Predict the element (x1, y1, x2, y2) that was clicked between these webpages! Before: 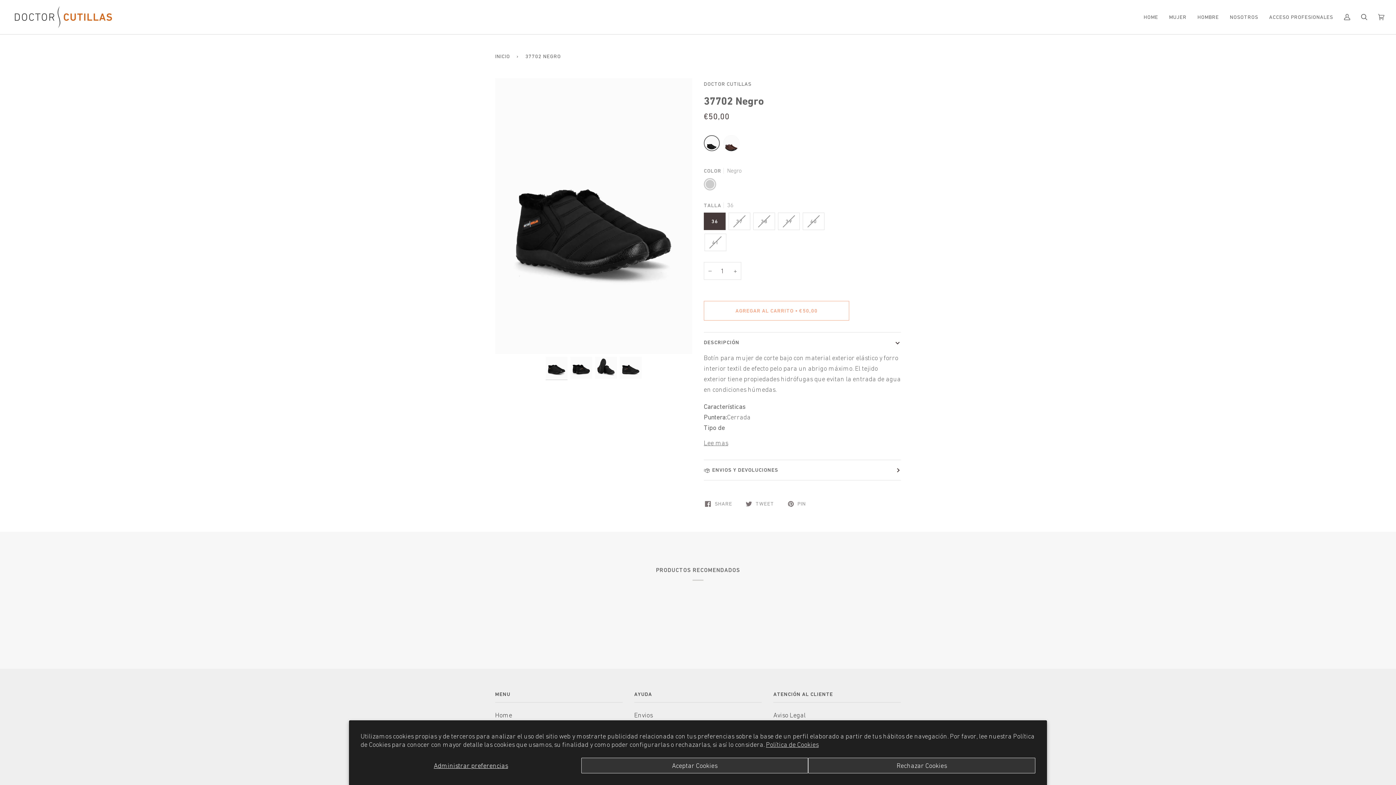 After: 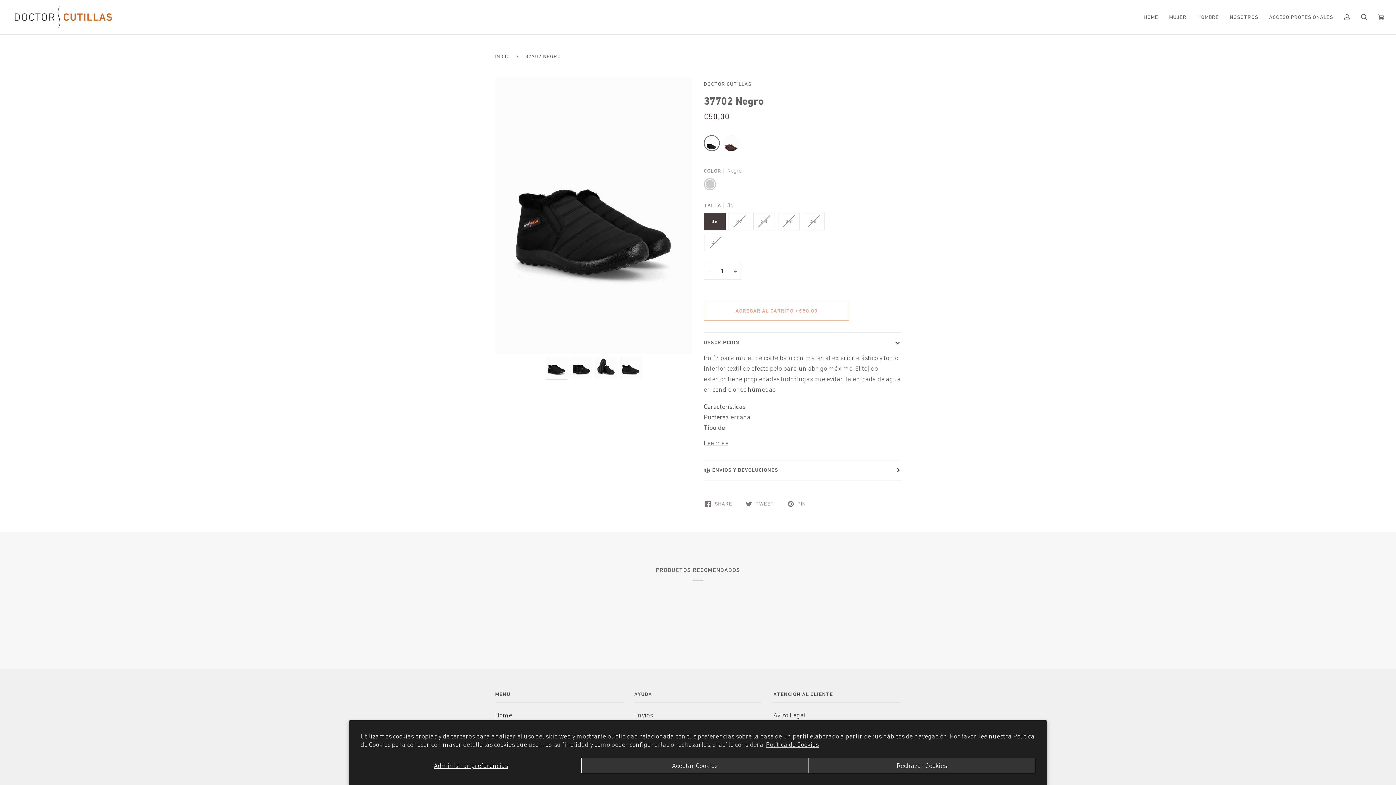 Action: bbox: (704, 135, 723, 154)